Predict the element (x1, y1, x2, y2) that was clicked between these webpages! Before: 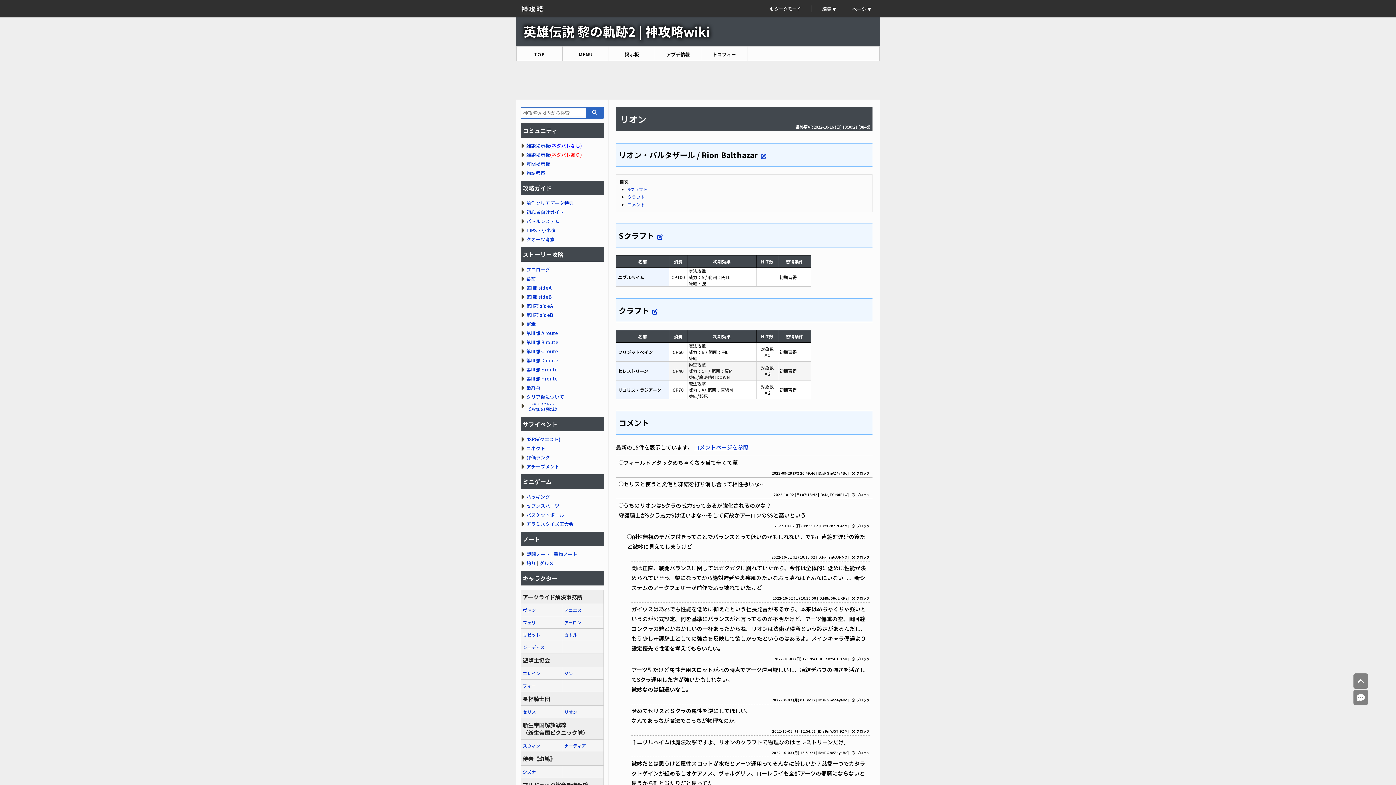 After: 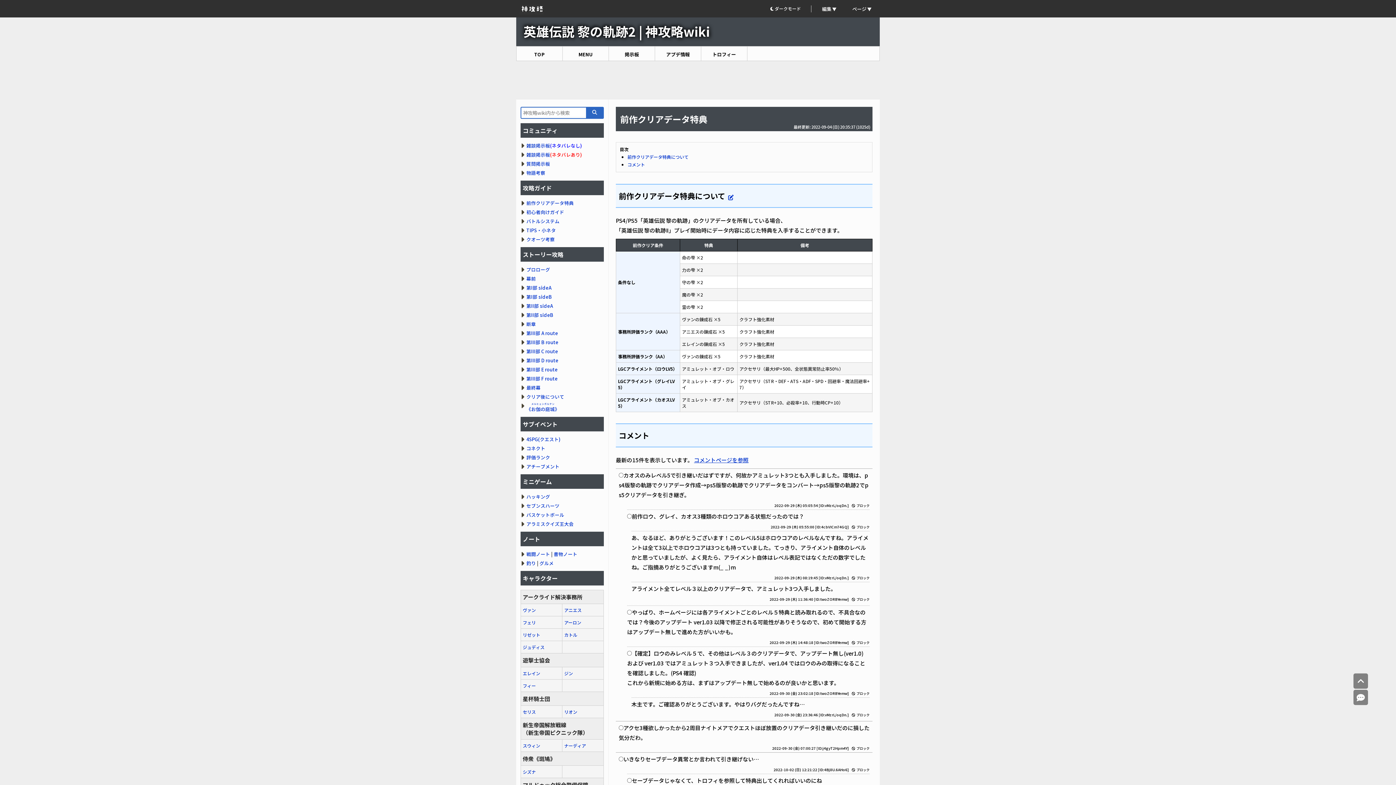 Action: label: 前作クリアデータ特典 bbox: (526, 199, 573, 206)